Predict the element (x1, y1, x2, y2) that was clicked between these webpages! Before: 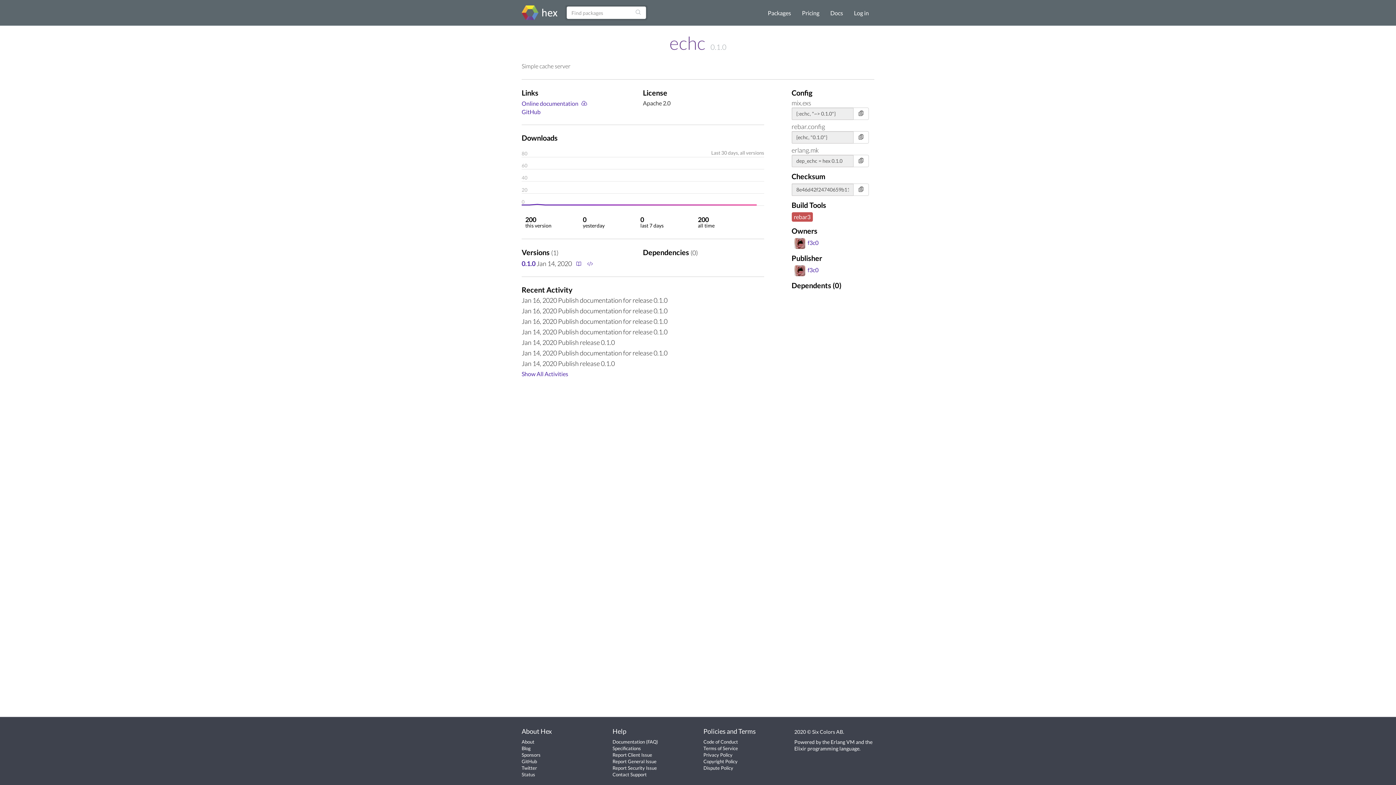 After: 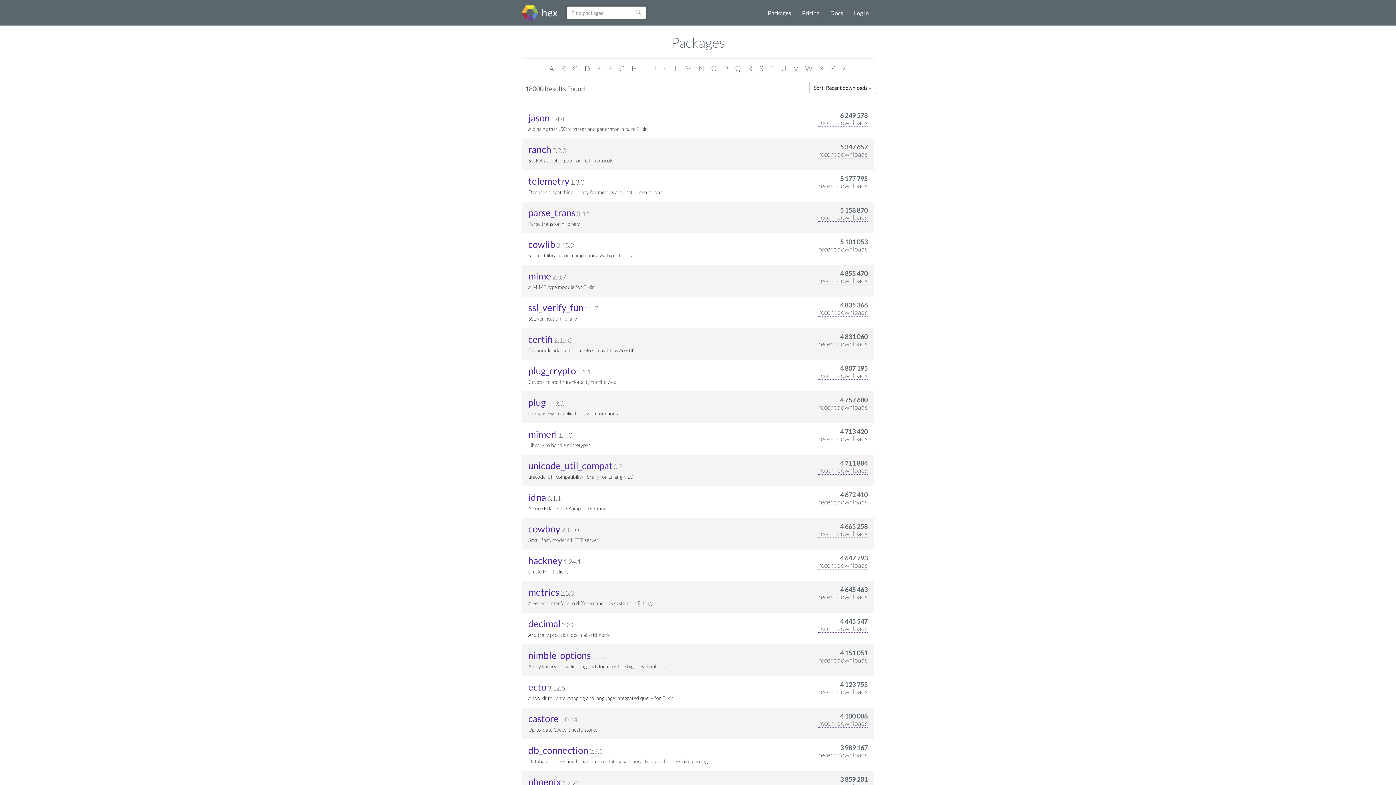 Action: bbox: (762, 0, 796, 25) label: Packages